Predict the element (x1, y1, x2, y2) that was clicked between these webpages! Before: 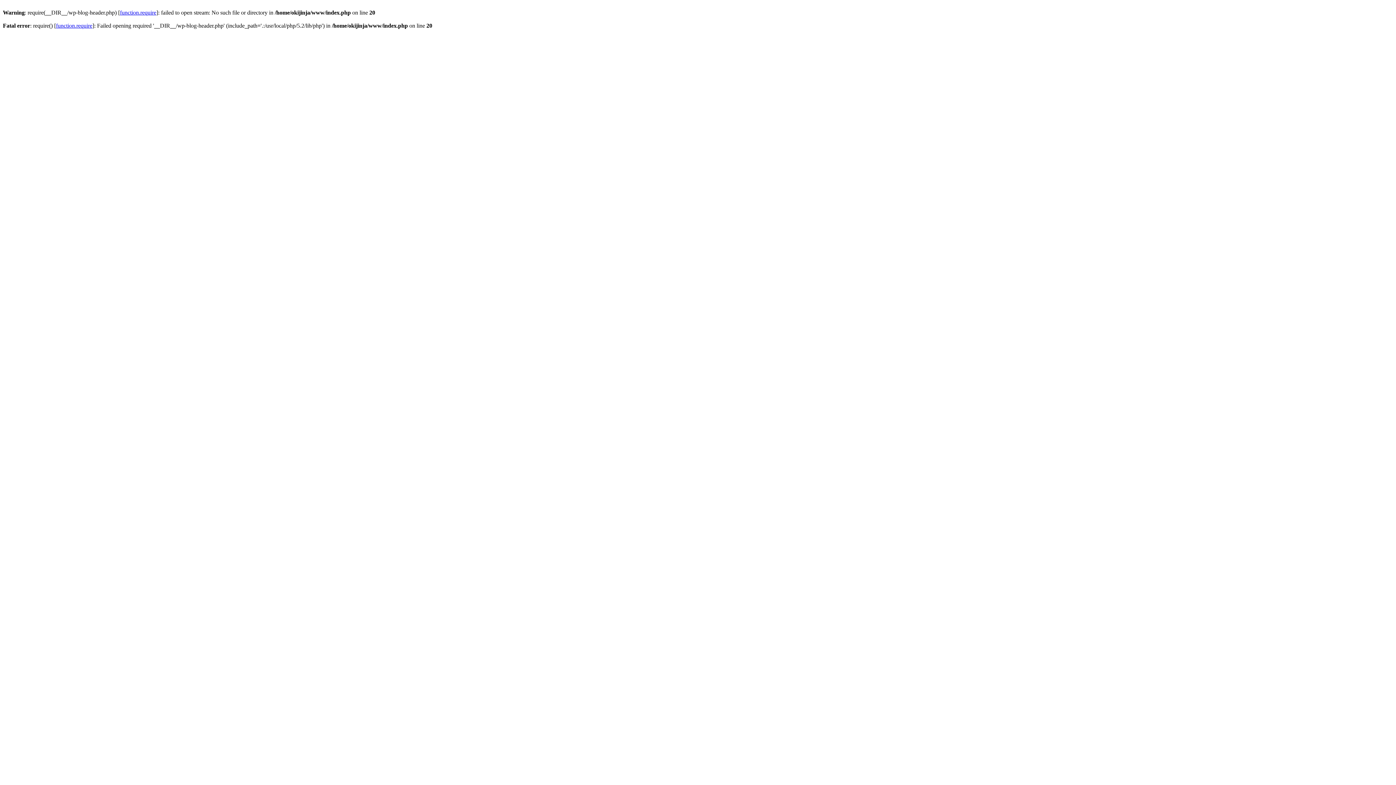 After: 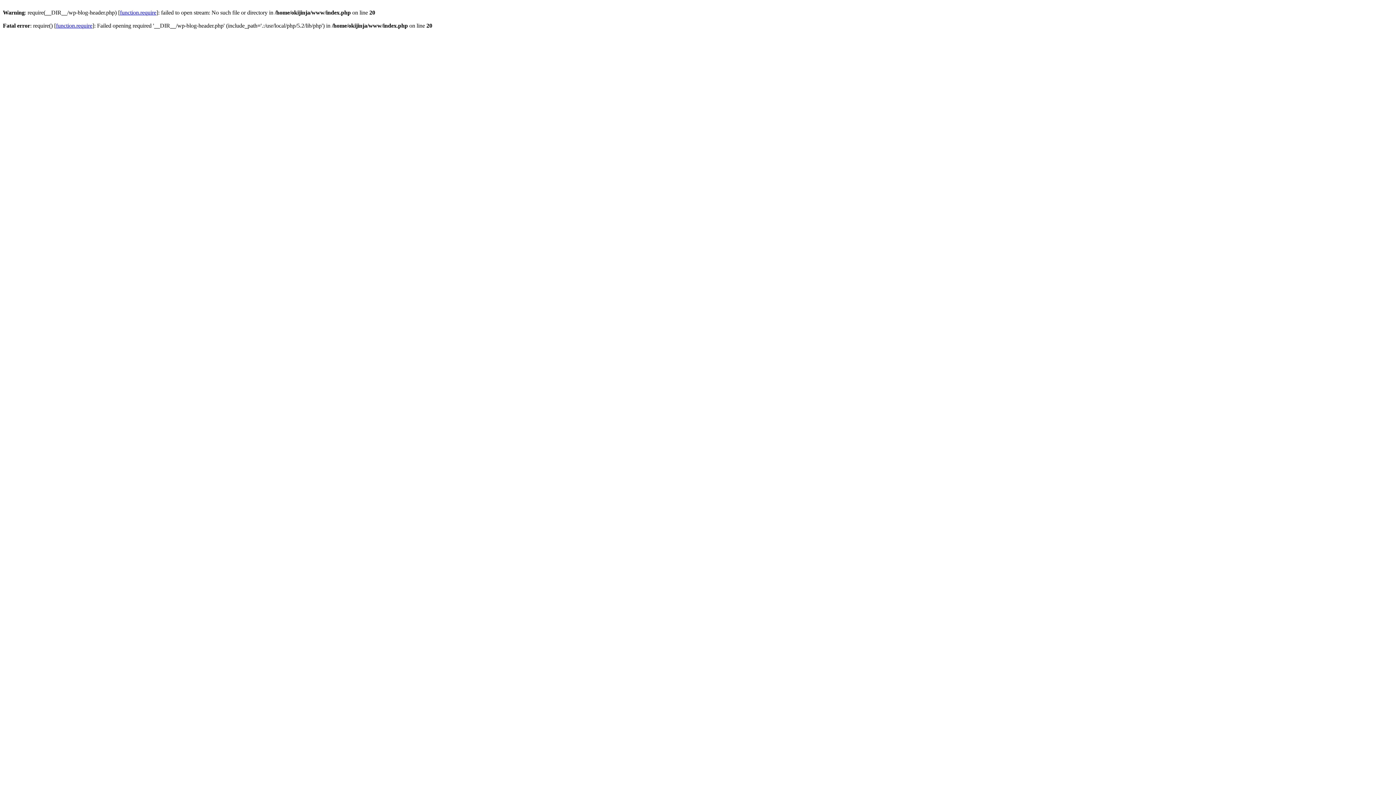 Action: bbox: (56, 22, 92, 28) label: function.require